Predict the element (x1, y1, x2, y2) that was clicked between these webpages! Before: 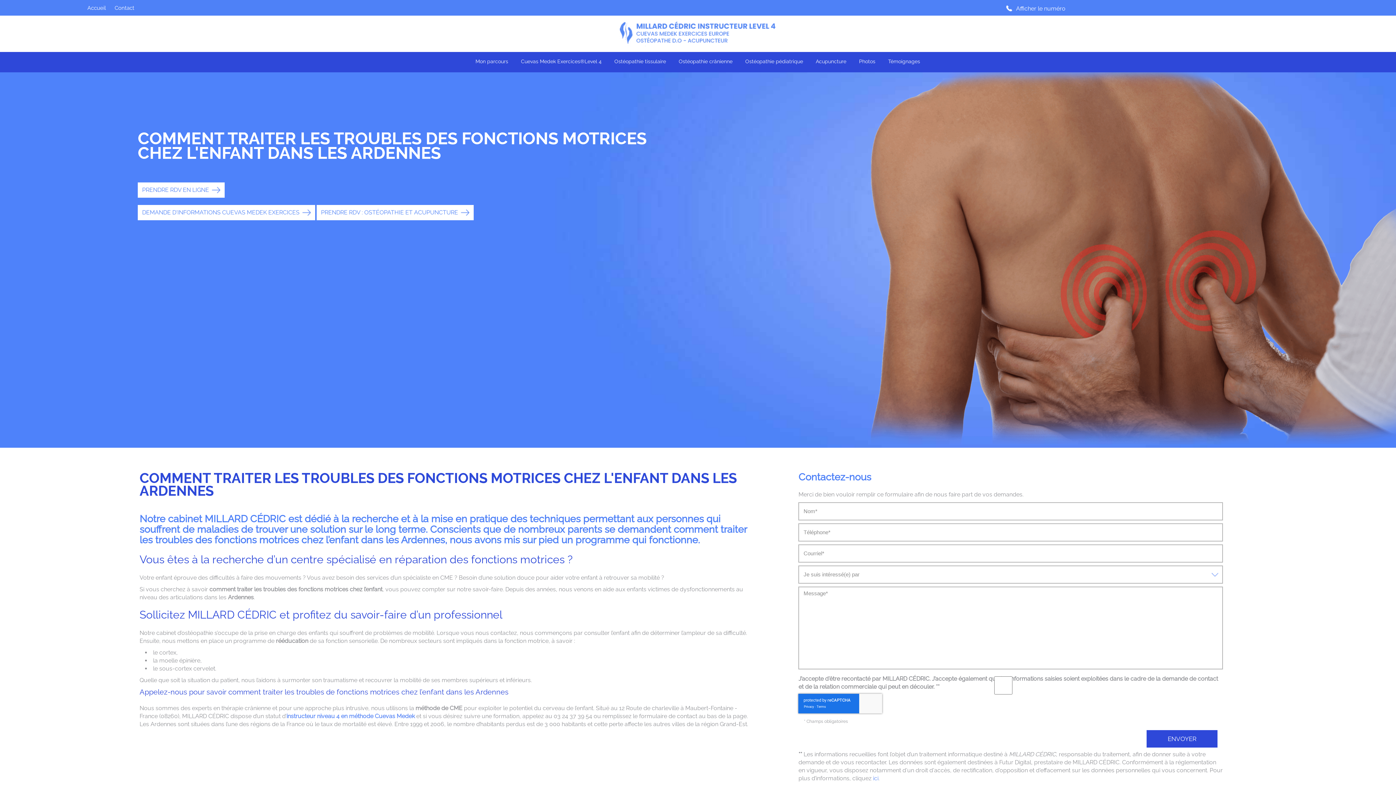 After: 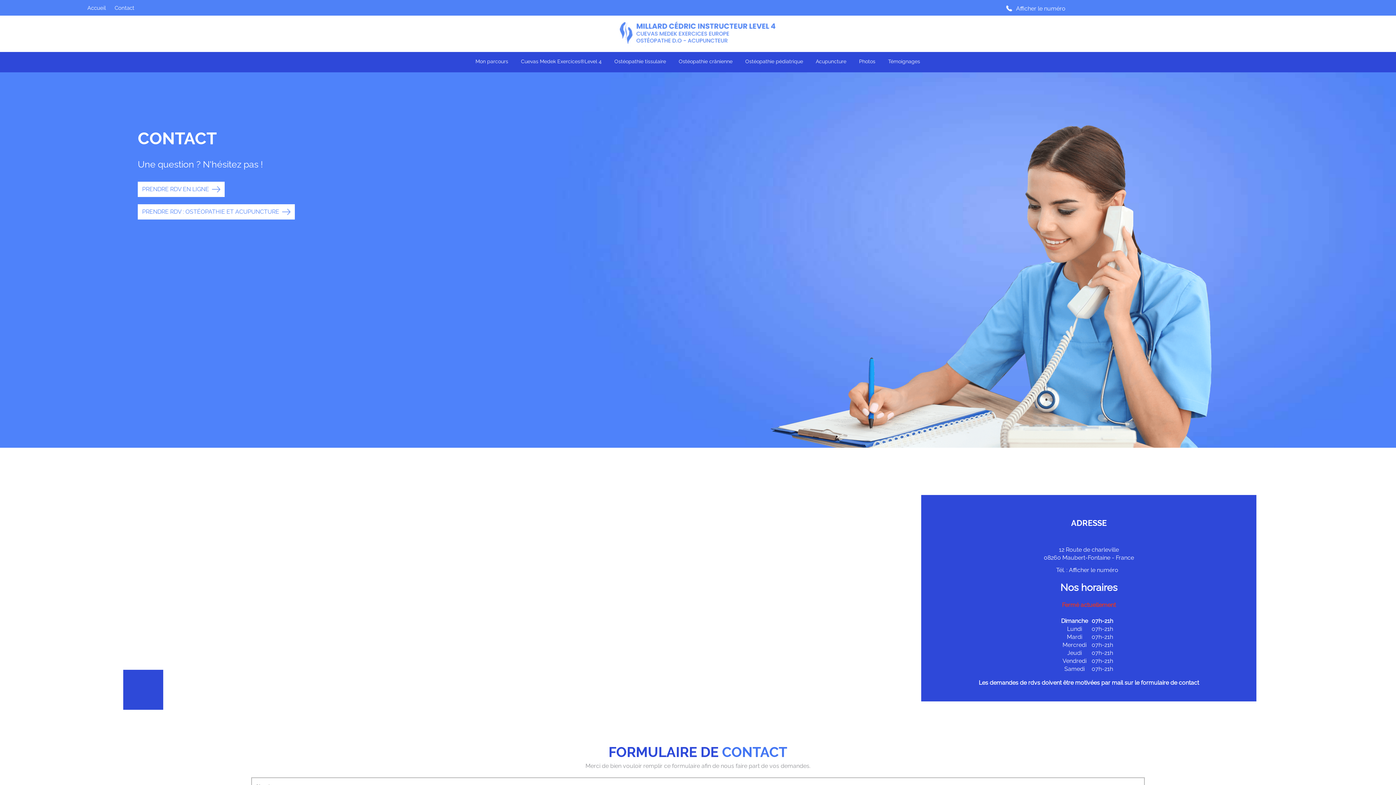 Action: label: Contact bbox: (114, 4, 134, 11)